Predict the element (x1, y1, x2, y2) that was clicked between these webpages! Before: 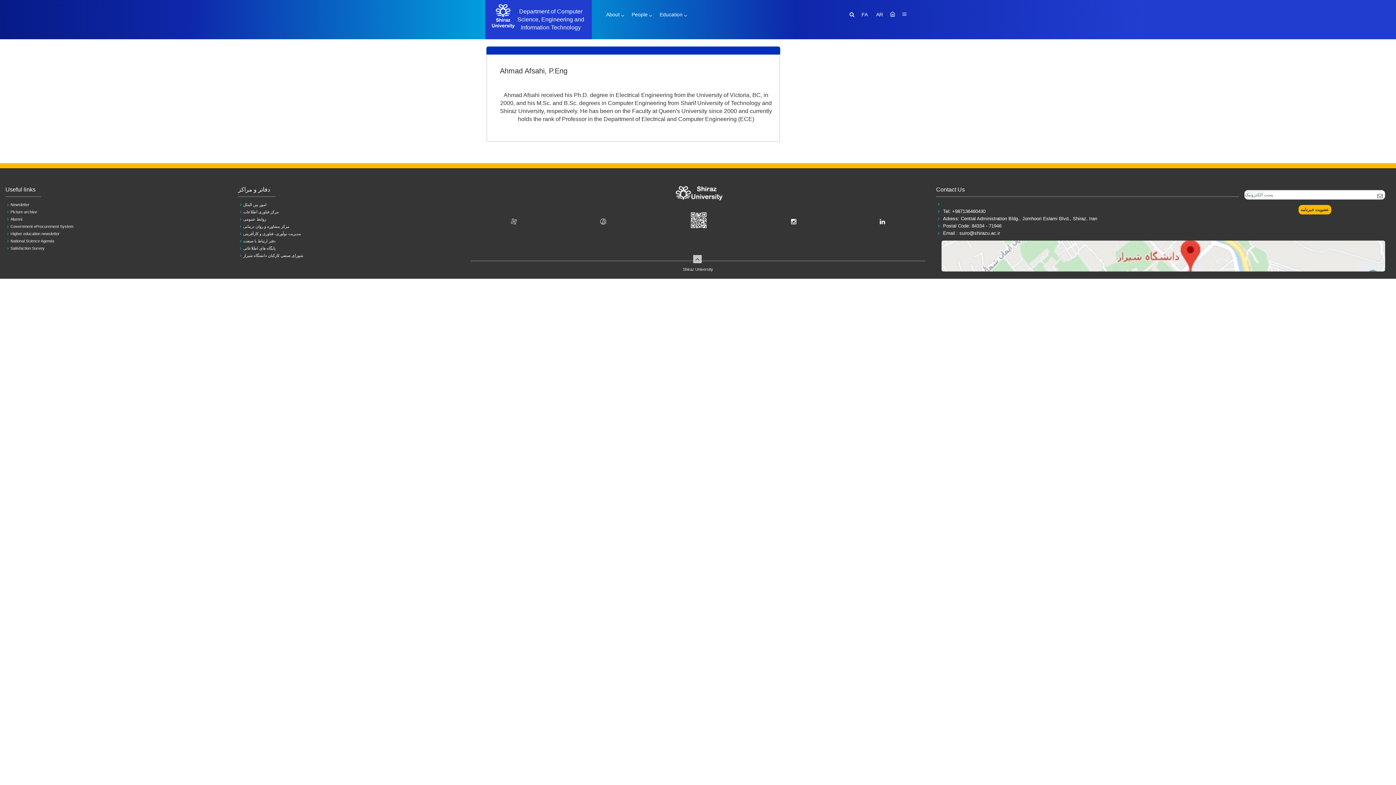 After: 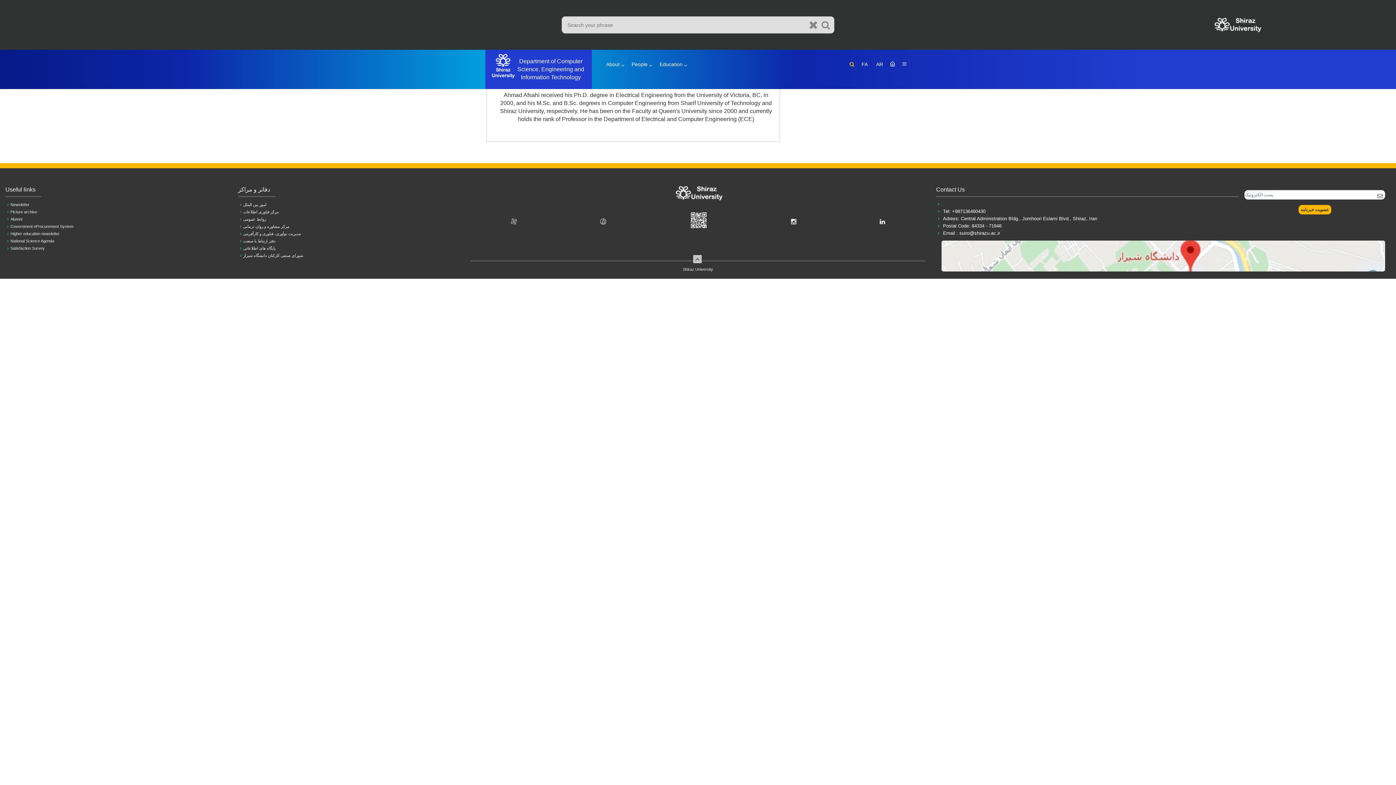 Action: bbox: (846, 5, 858, 23)